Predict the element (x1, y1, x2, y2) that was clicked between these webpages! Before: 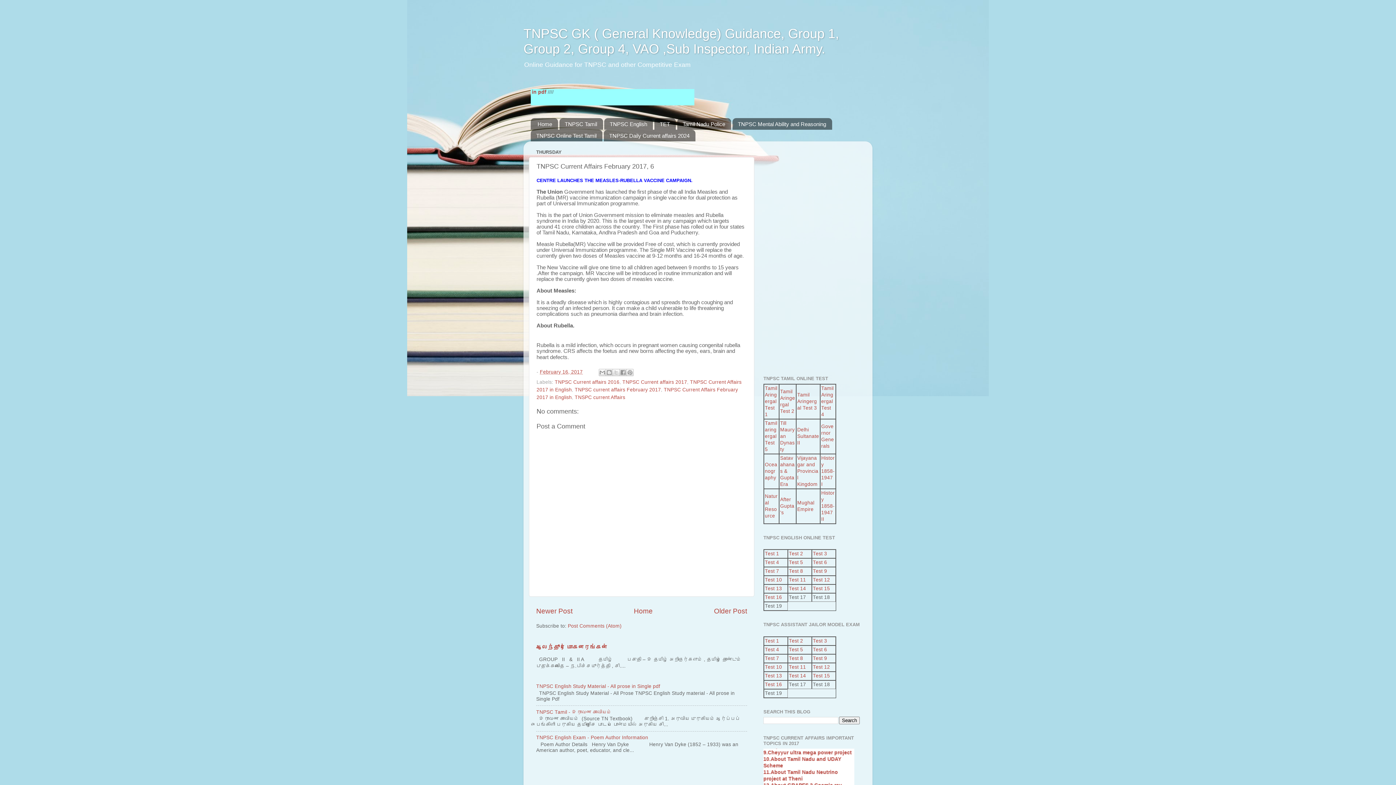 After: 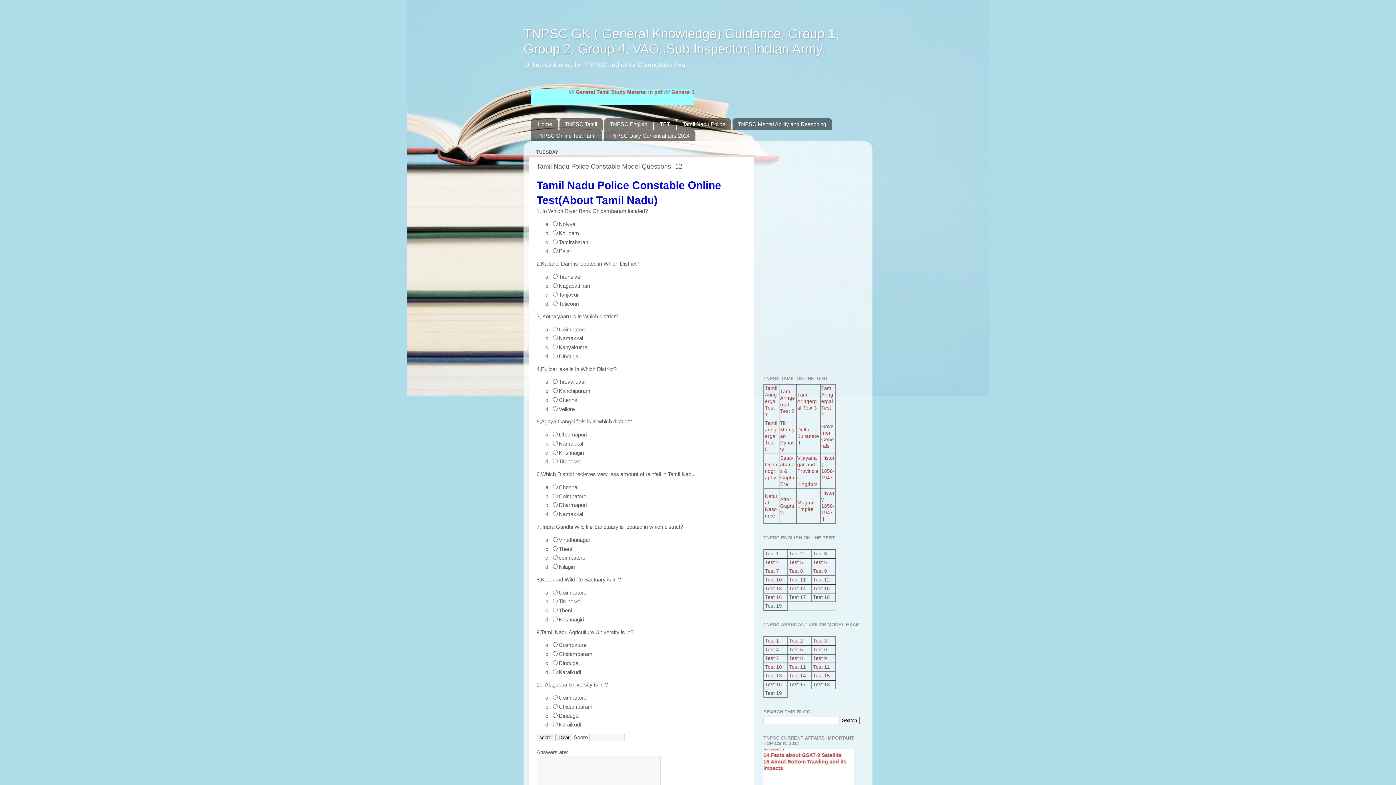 Action: bbox: (813, 577, 830, 582) label: Test 12